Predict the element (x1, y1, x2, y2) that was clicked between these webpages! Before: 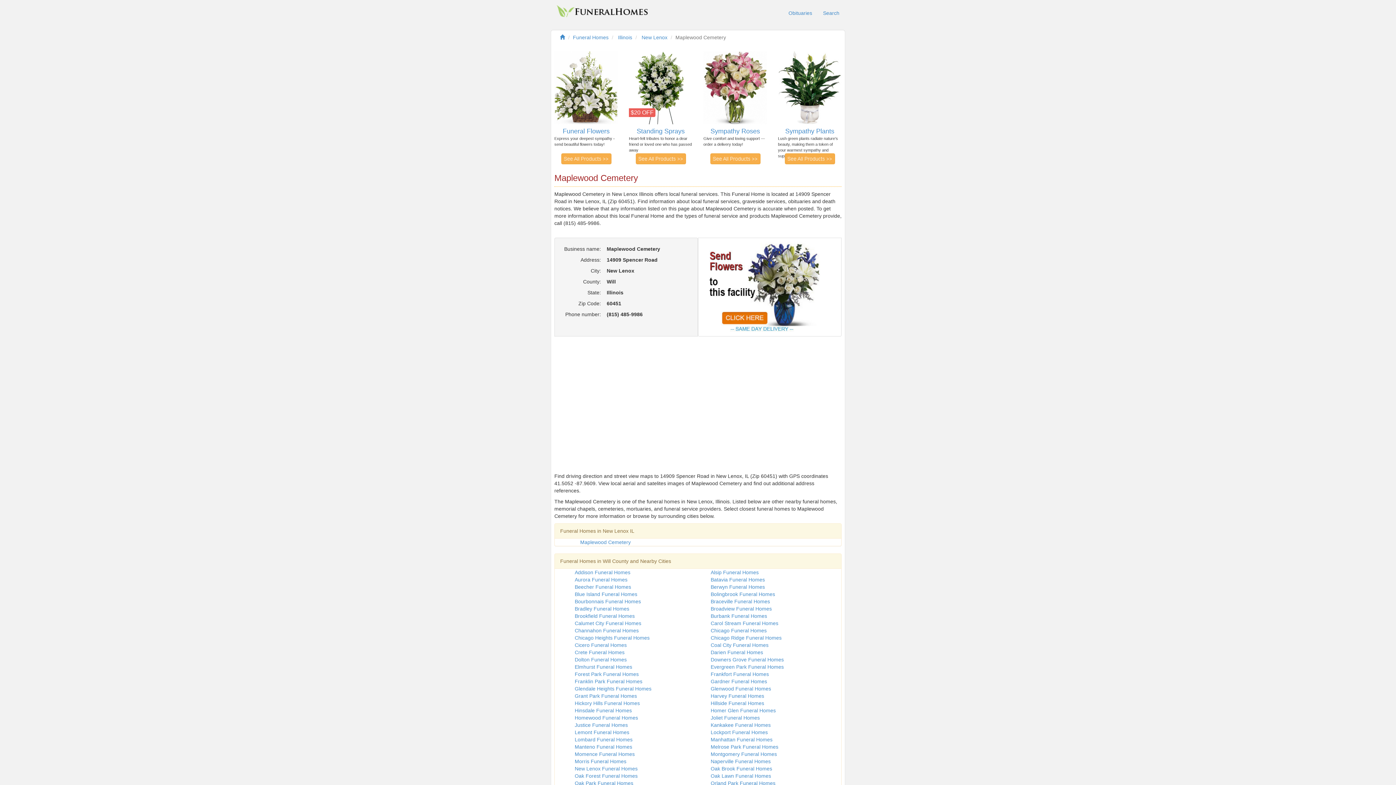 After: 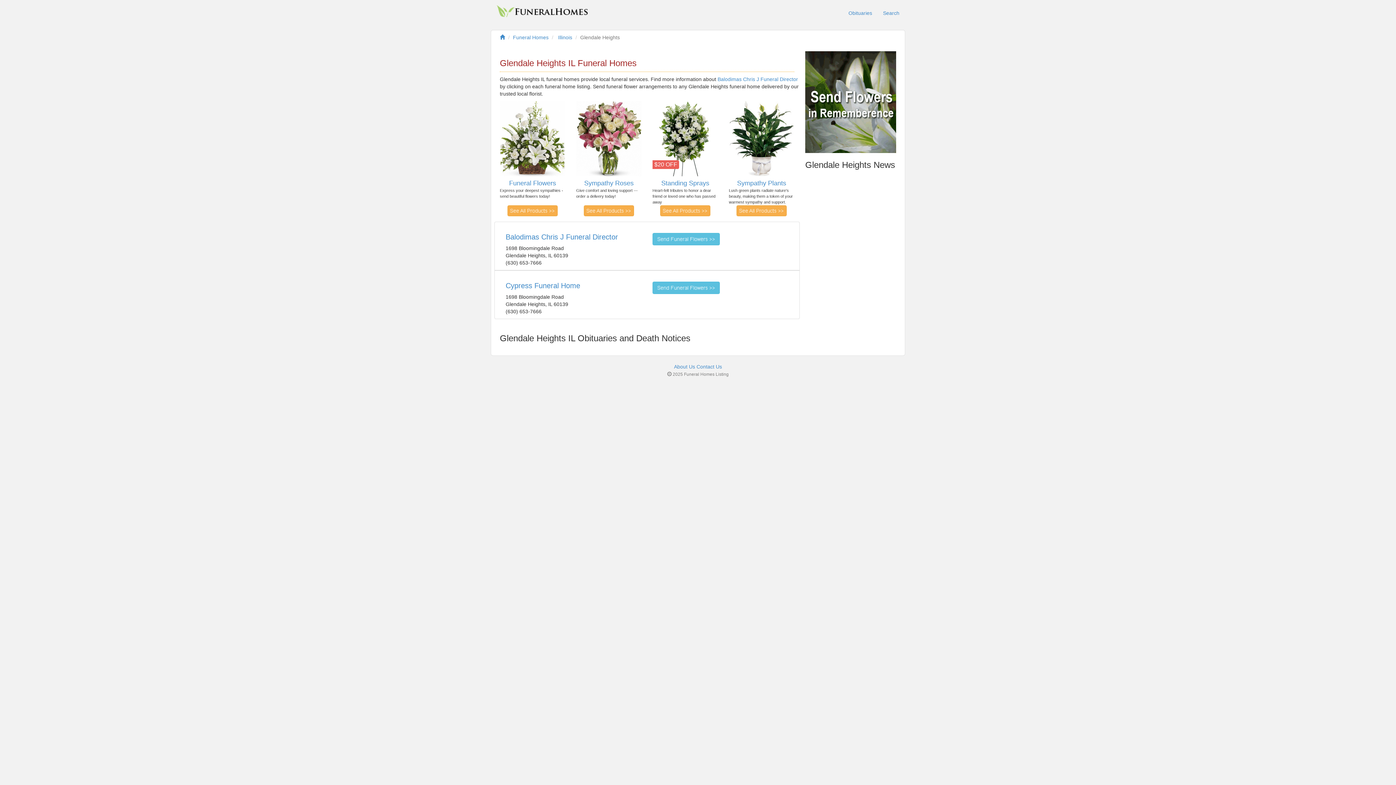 Action: bbox: (574, 686, 651, 692) label: Glendale Heights Funeral Homes